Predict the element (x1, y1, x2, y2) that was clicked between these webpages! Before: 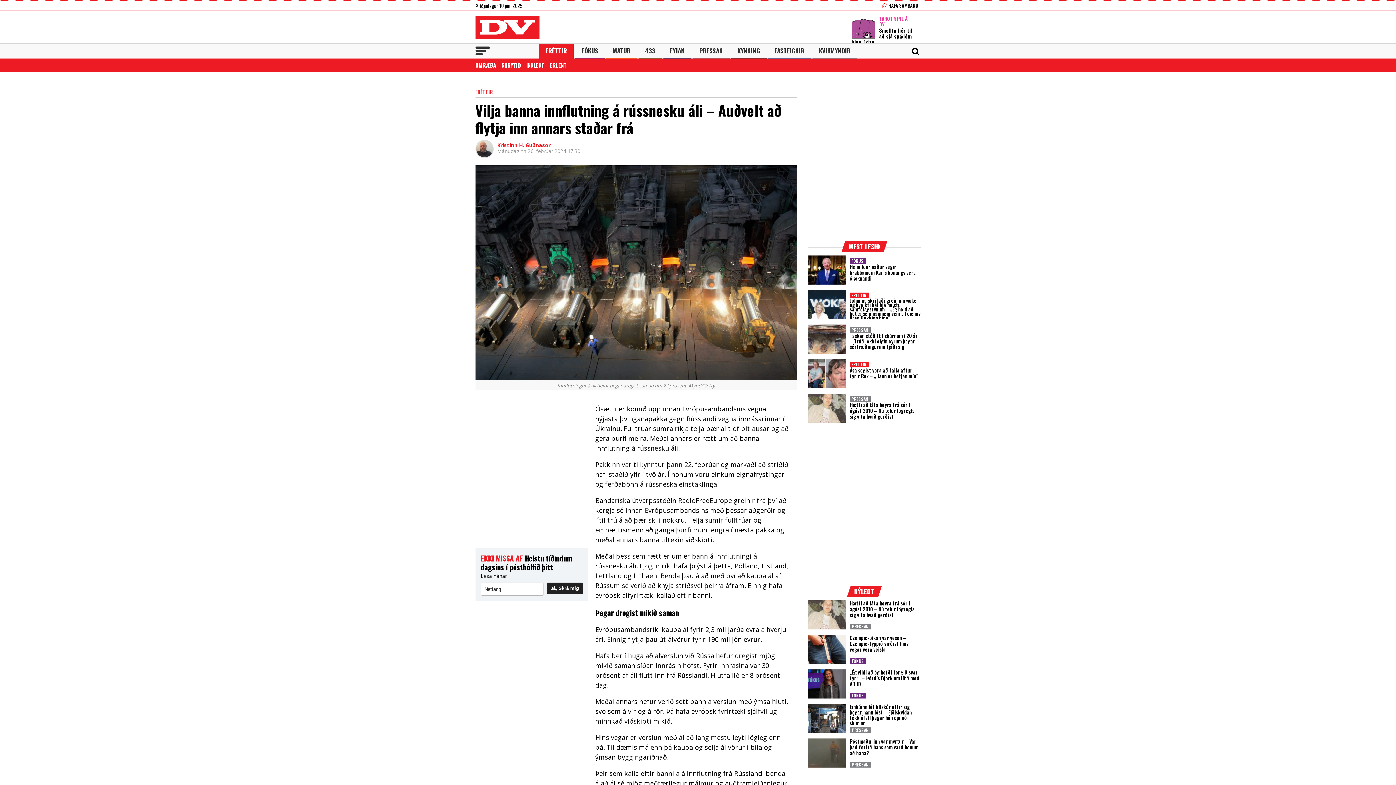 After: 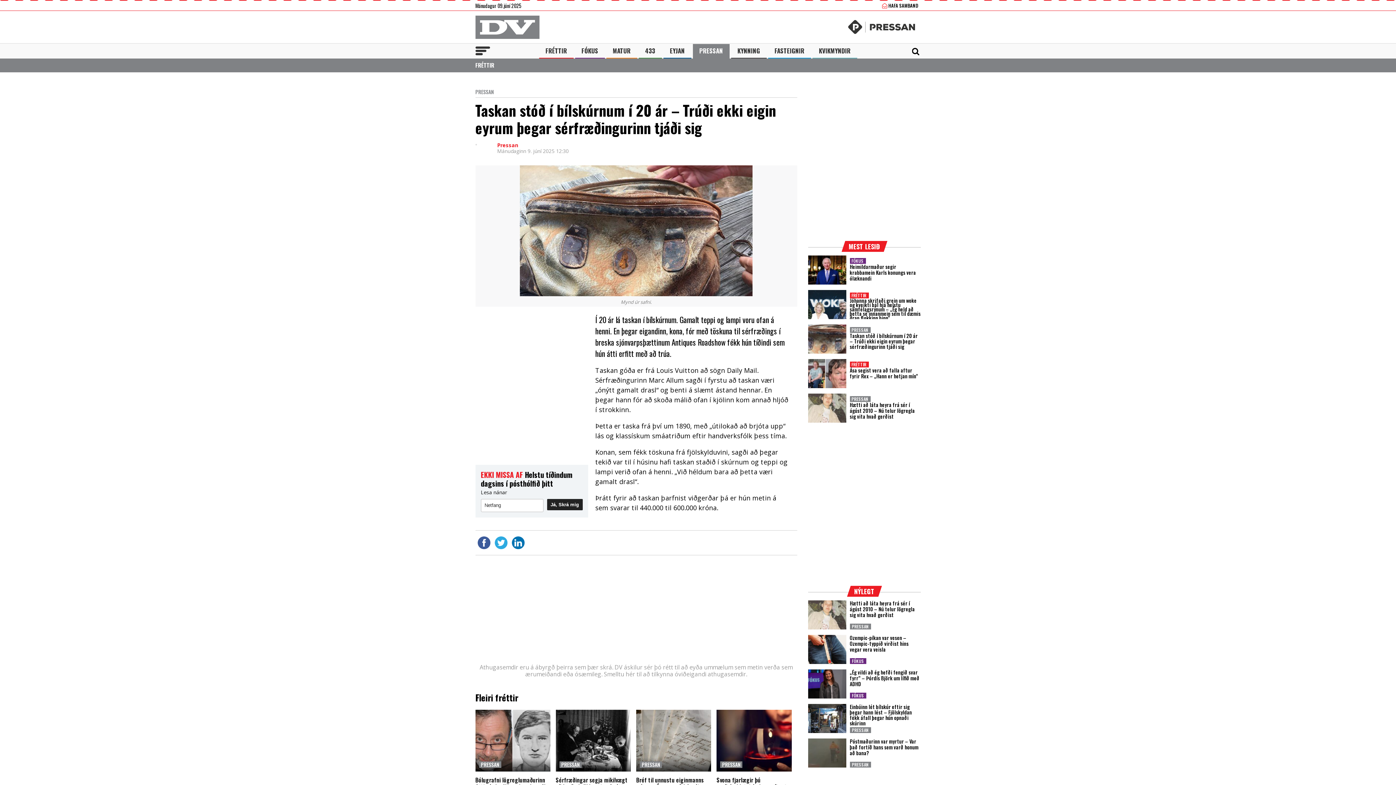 Action: bbox: (850, 332, 918, 350) label: Taskan stóð í bílskúrnum í 20 ár – Trúði ekki eigin eyrum þegar sérfræðingurinn tjáði sig